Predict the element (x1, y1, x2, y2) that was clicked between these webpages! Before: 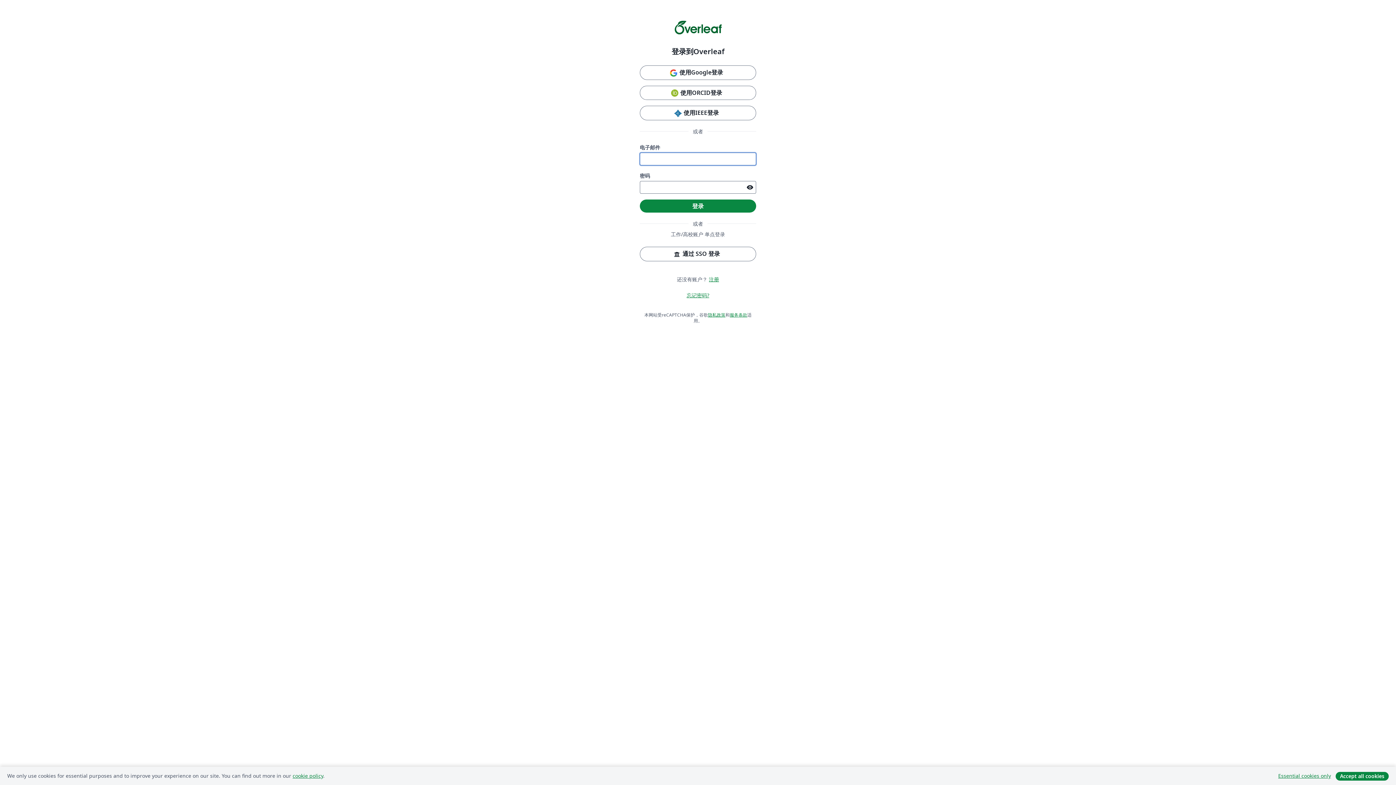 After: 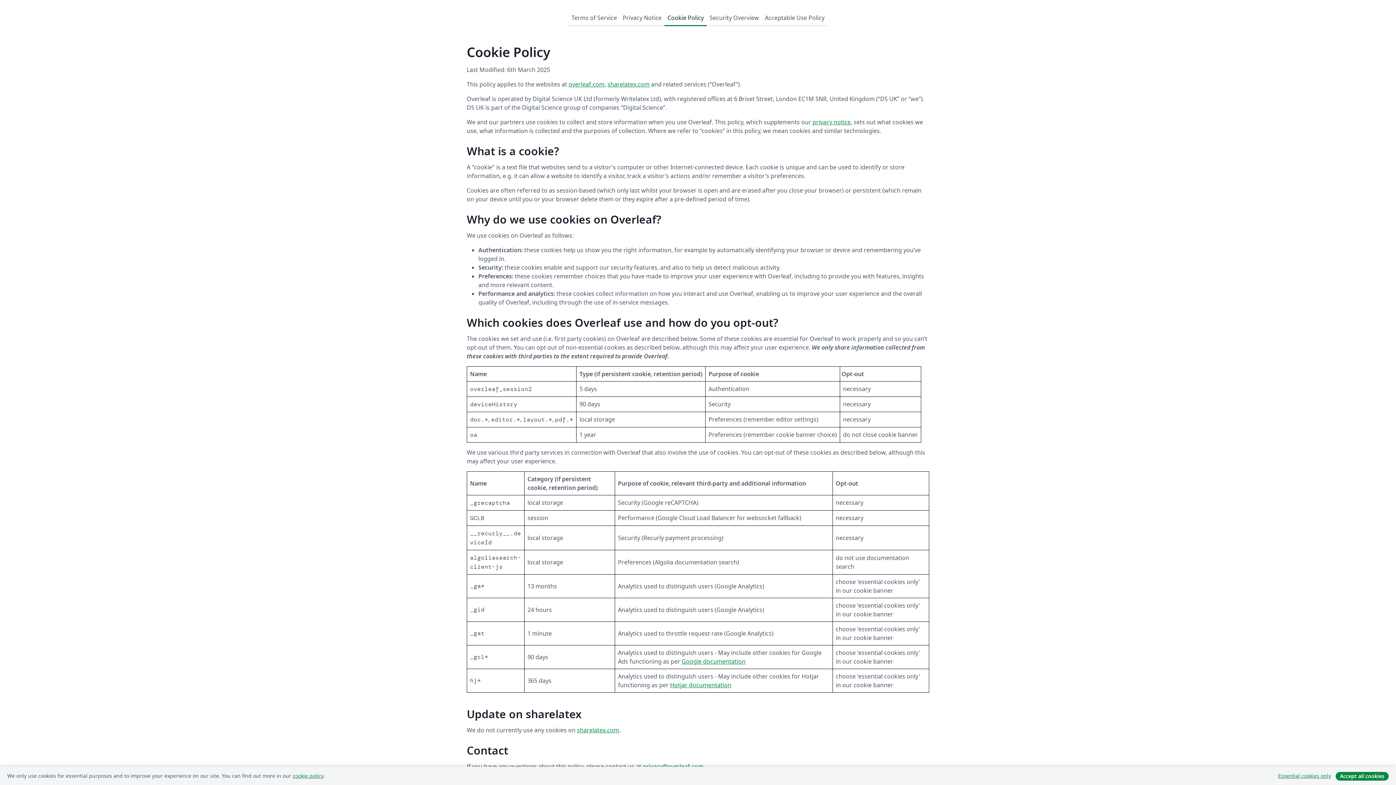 Action: bbox: (292, 772, 323, 779) label: cookie policy